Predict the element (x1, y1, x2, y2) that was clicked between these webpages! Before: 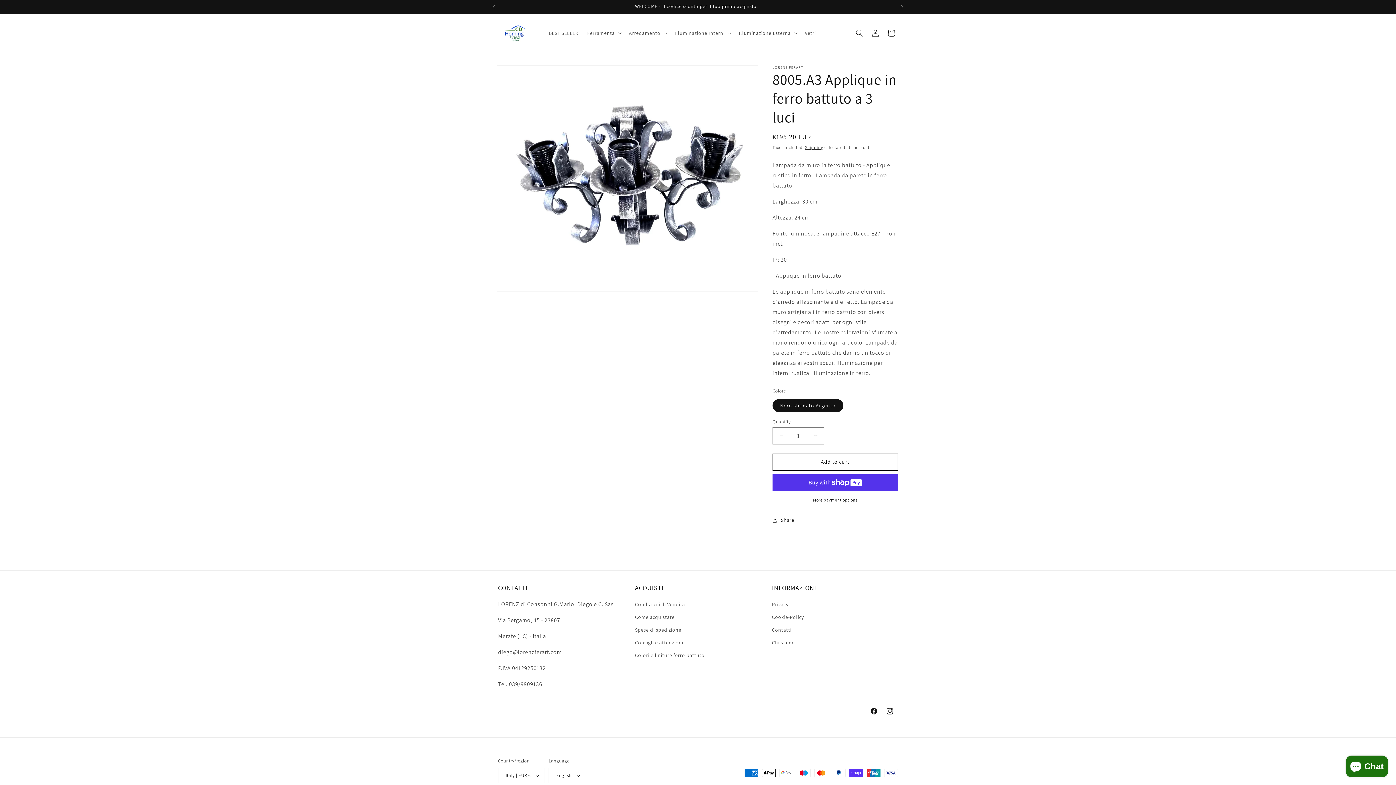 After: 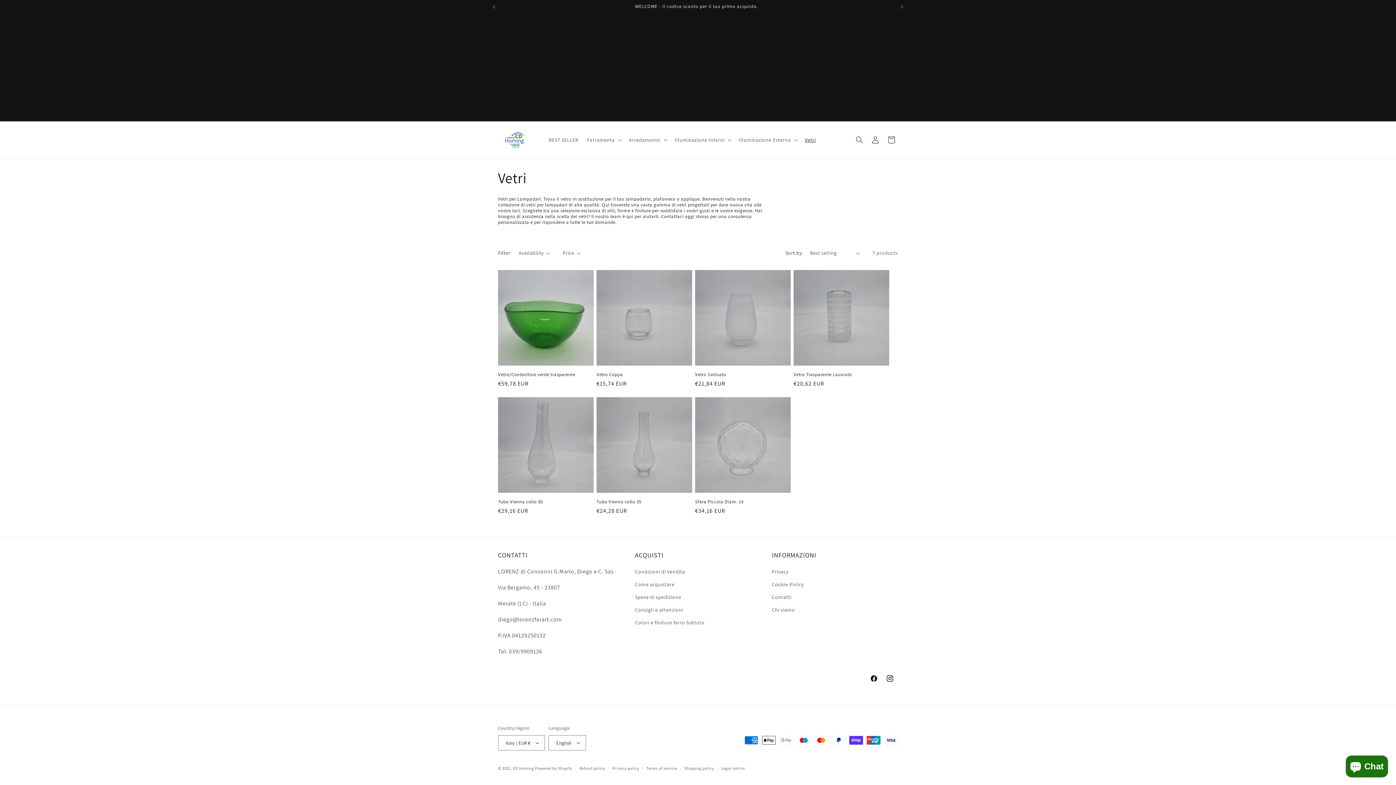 Action: bbox: (800, 25, 820, 40) label: Vetri